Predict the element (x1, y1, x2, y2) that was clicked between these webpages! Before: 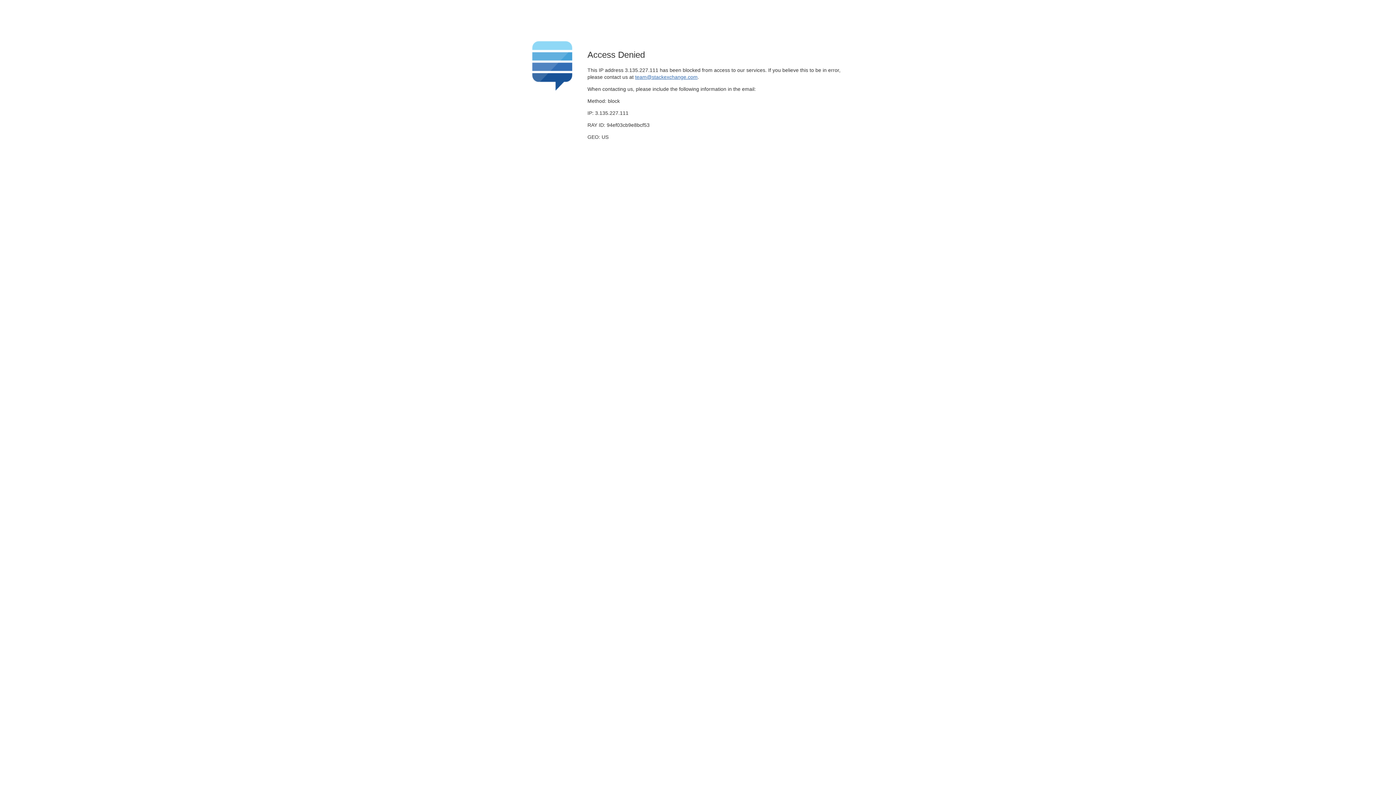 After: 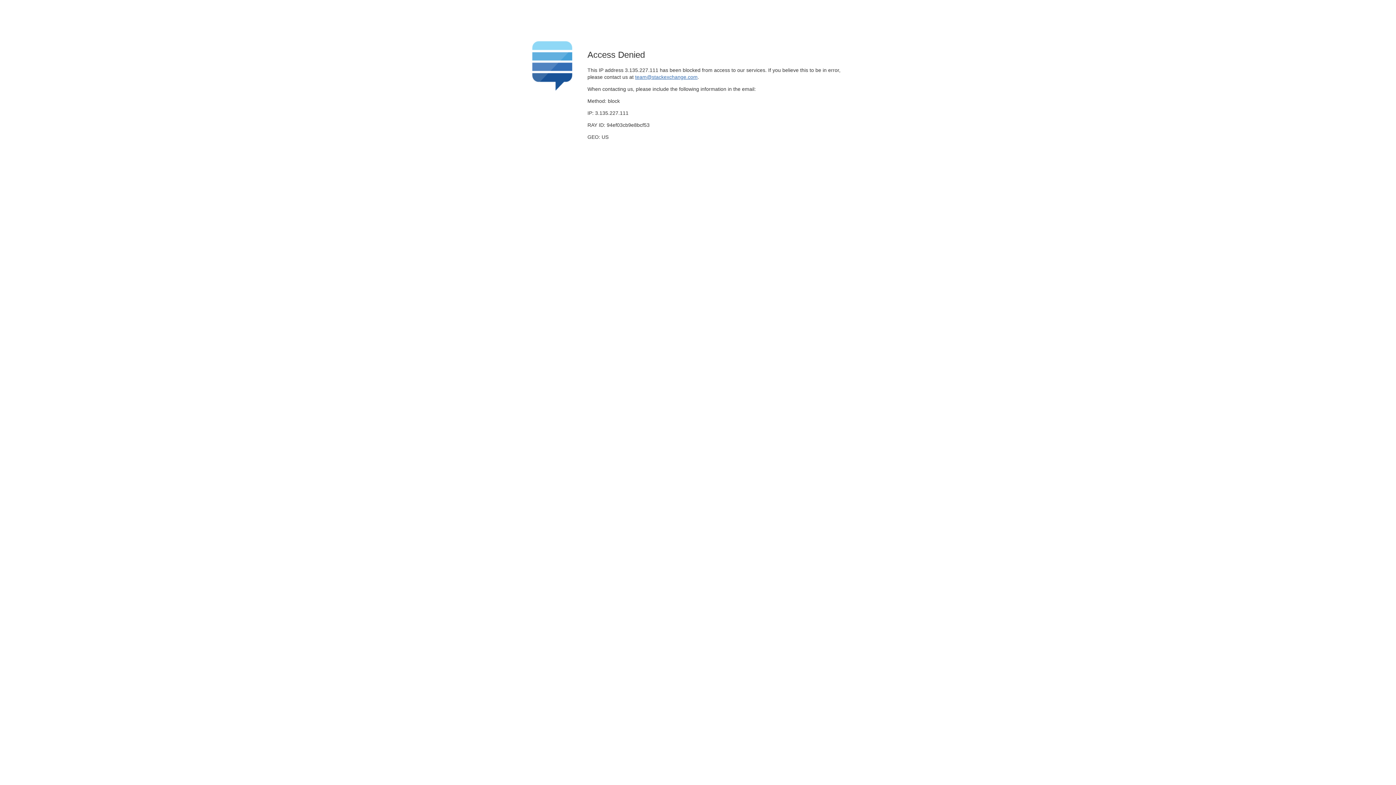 Action: label: team@stackexchange.com bbox: (635, 74, 697, 79)